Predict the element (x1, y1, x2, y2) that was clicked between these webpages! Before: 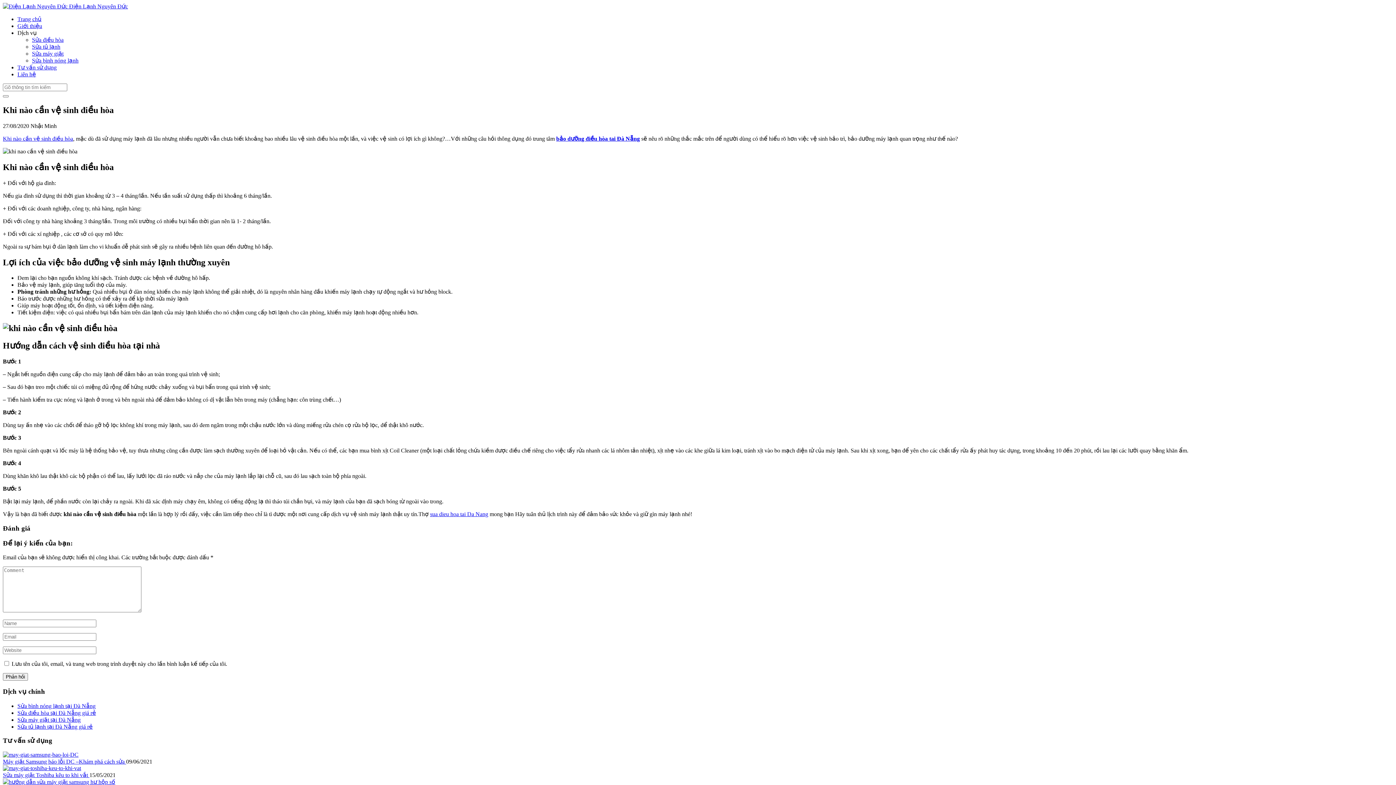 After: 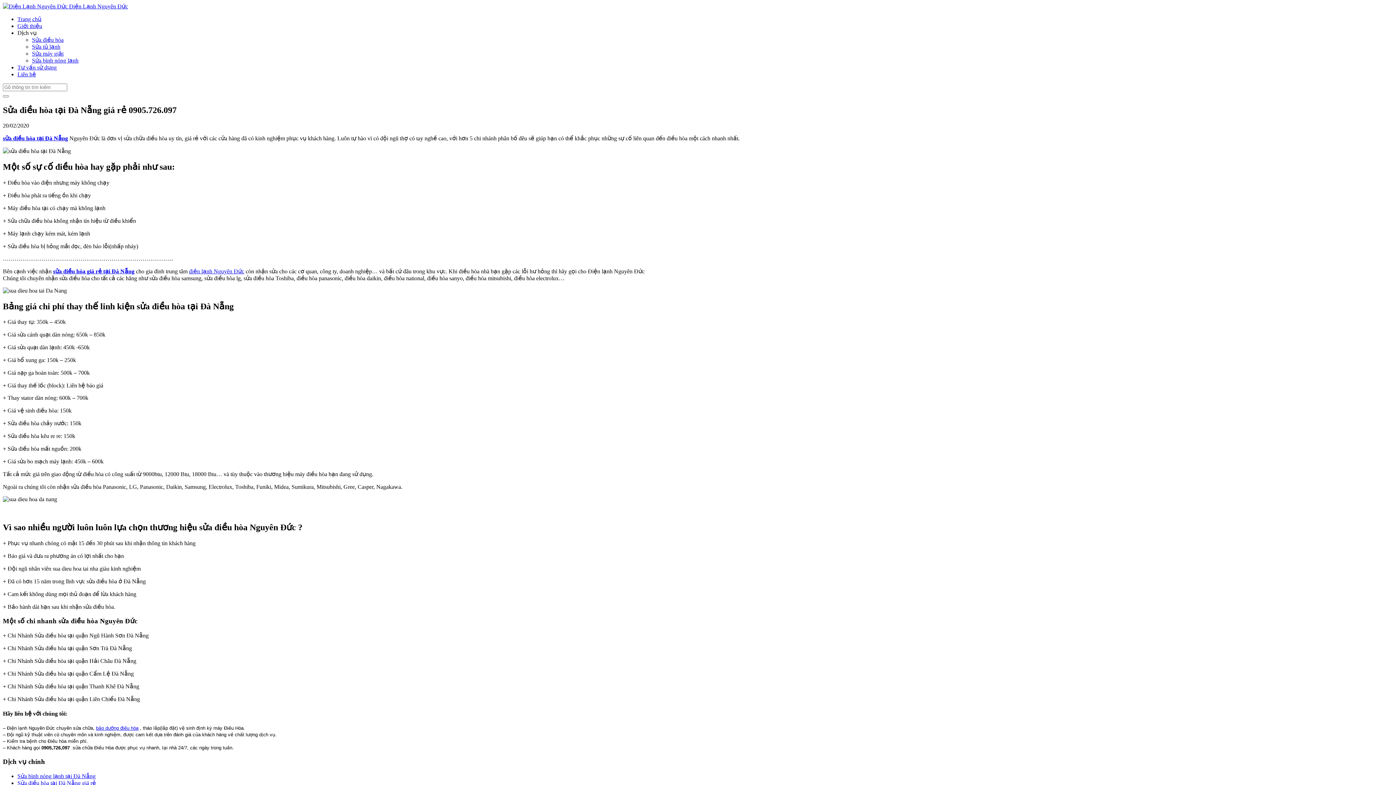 Action: bbox: (17, 710, 96, 716) label: Sửa điều hòa tại Đà Nẵng giá rẻ